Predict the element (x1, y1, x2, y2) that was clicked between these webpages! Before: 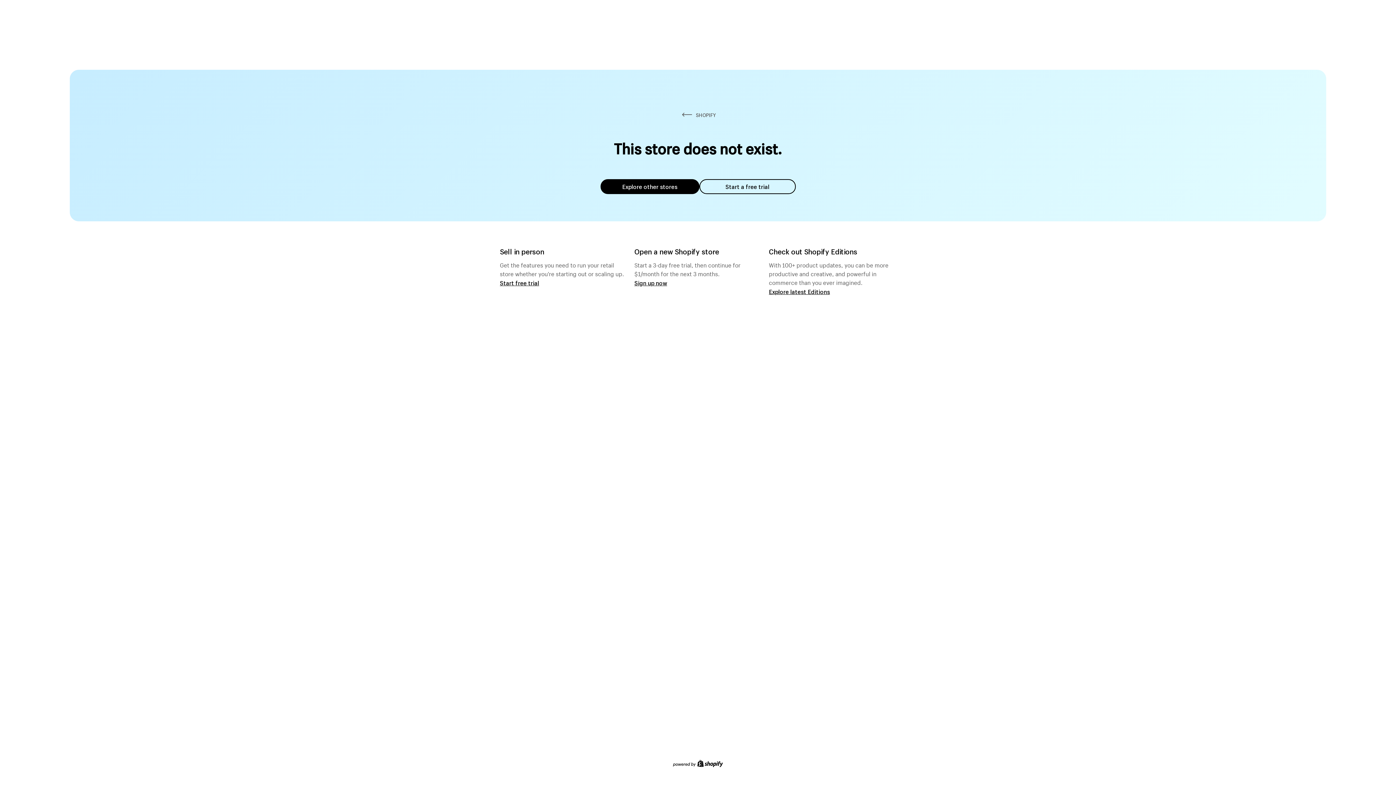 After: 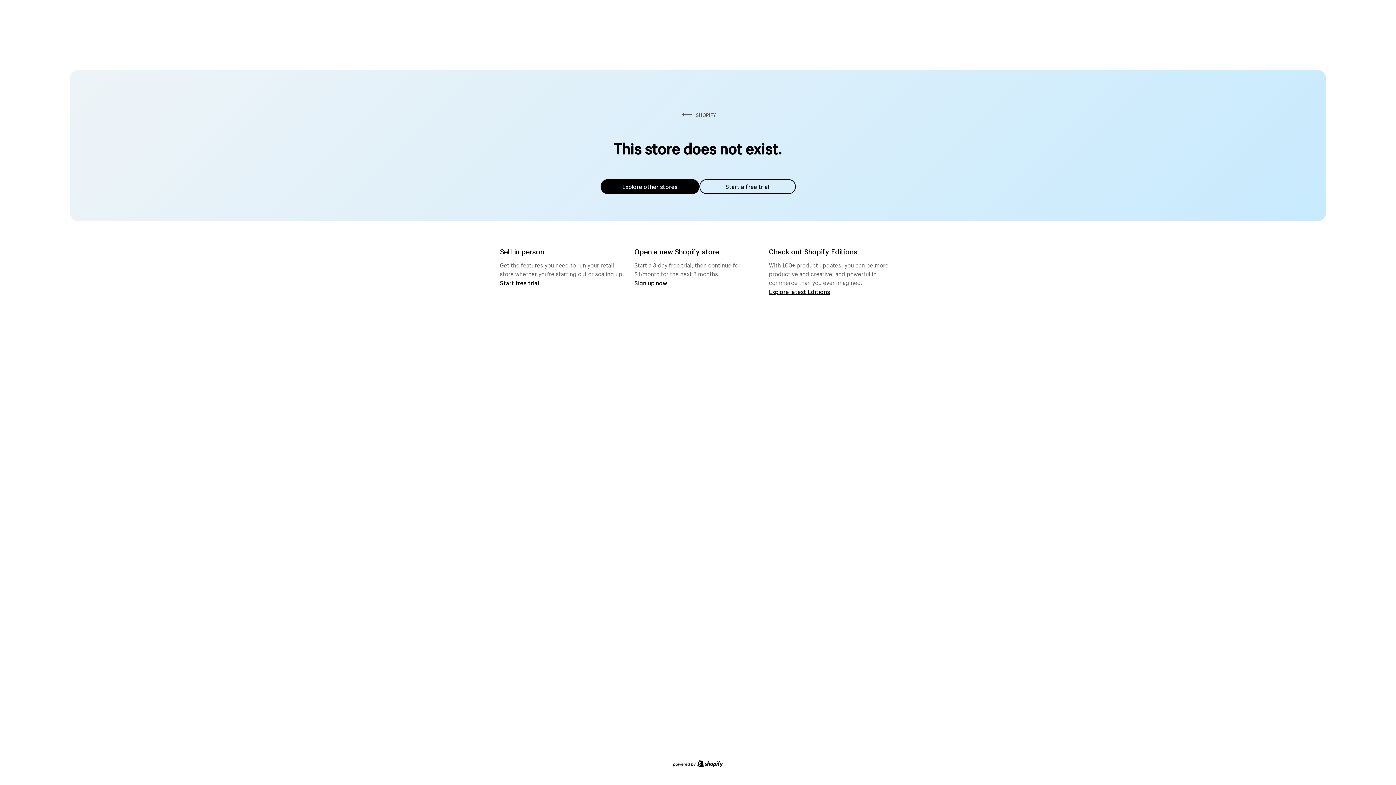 Action: bbox: (600, 179, 699, 194) label: Explore other stores